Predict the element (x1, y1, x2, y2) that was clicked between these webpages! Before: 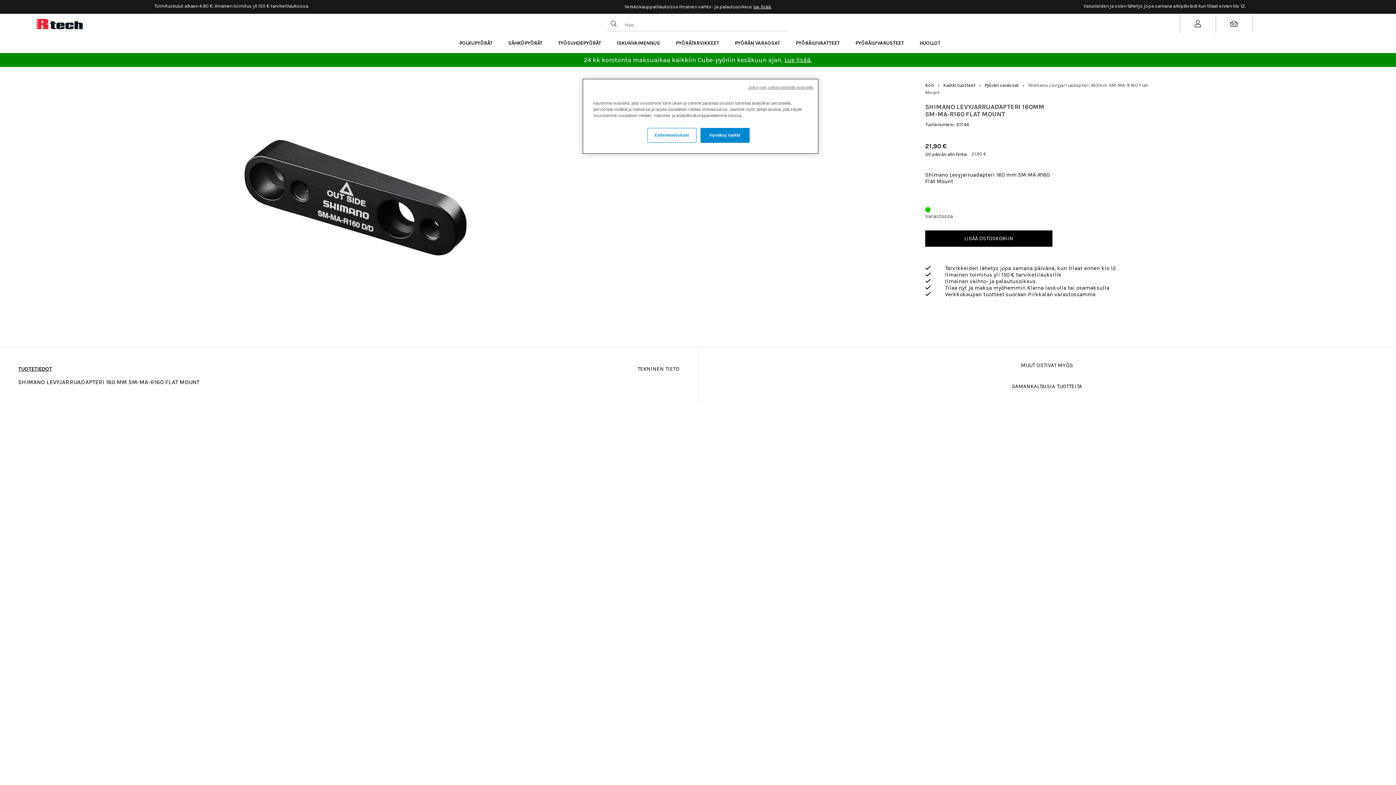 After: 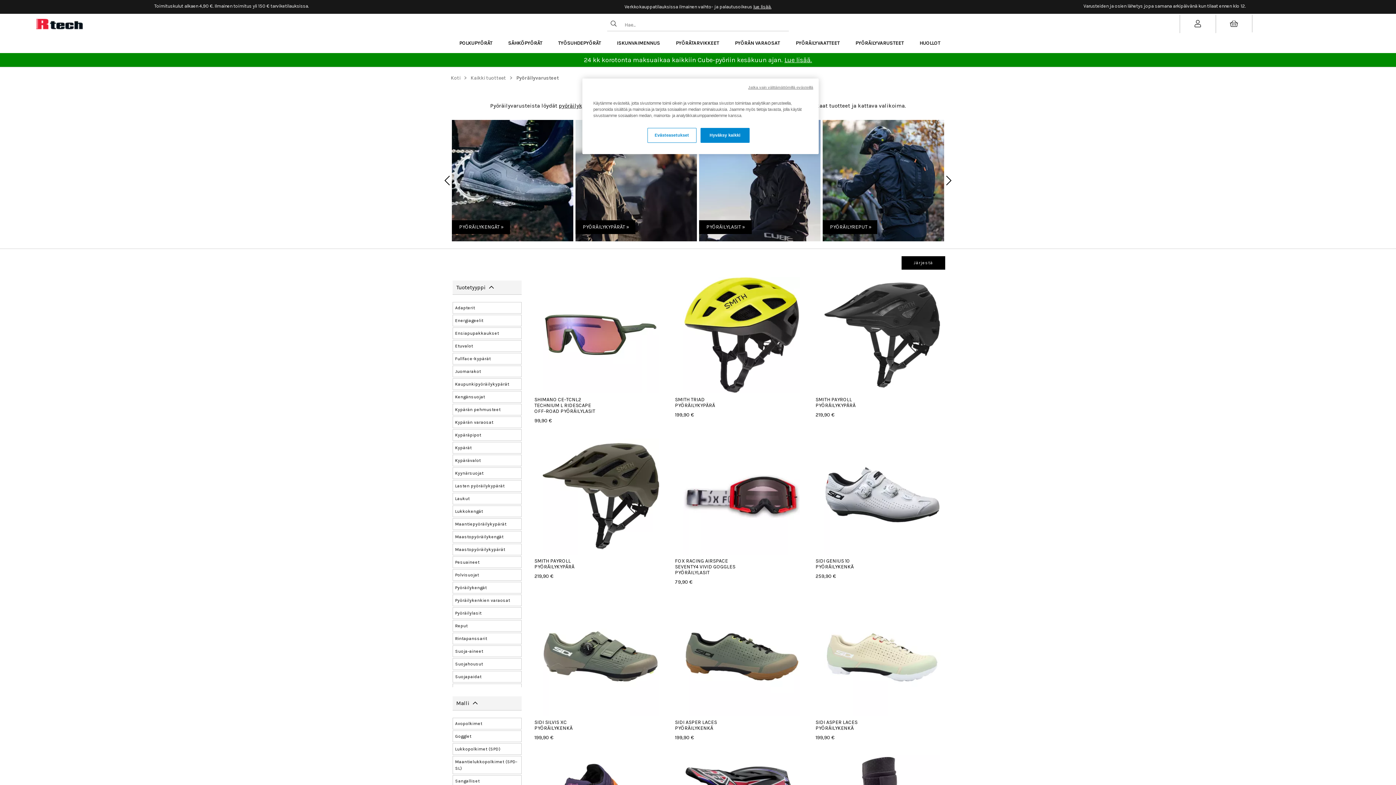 Action: label: PYÖRÄILYVARUSTEET bbox: (852, 33, 904, 53)